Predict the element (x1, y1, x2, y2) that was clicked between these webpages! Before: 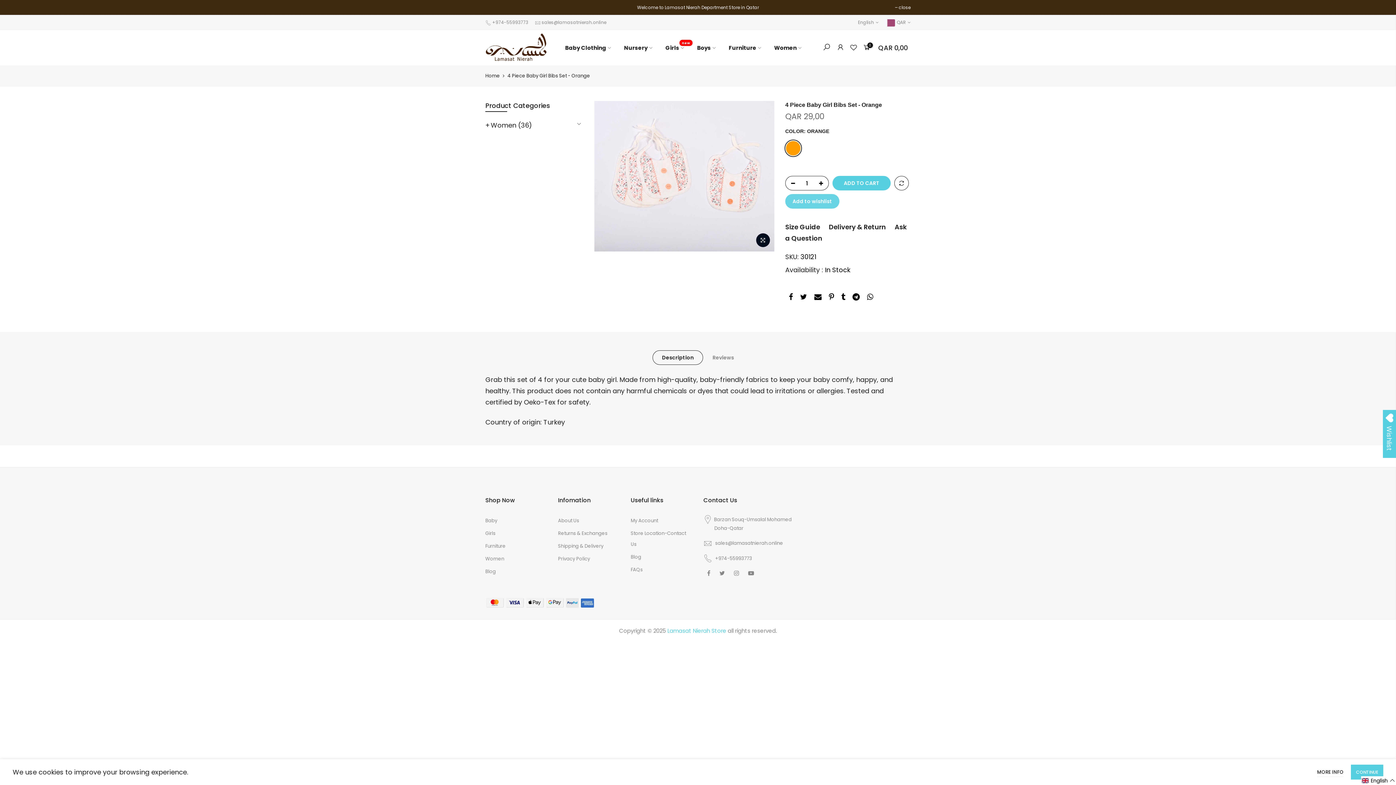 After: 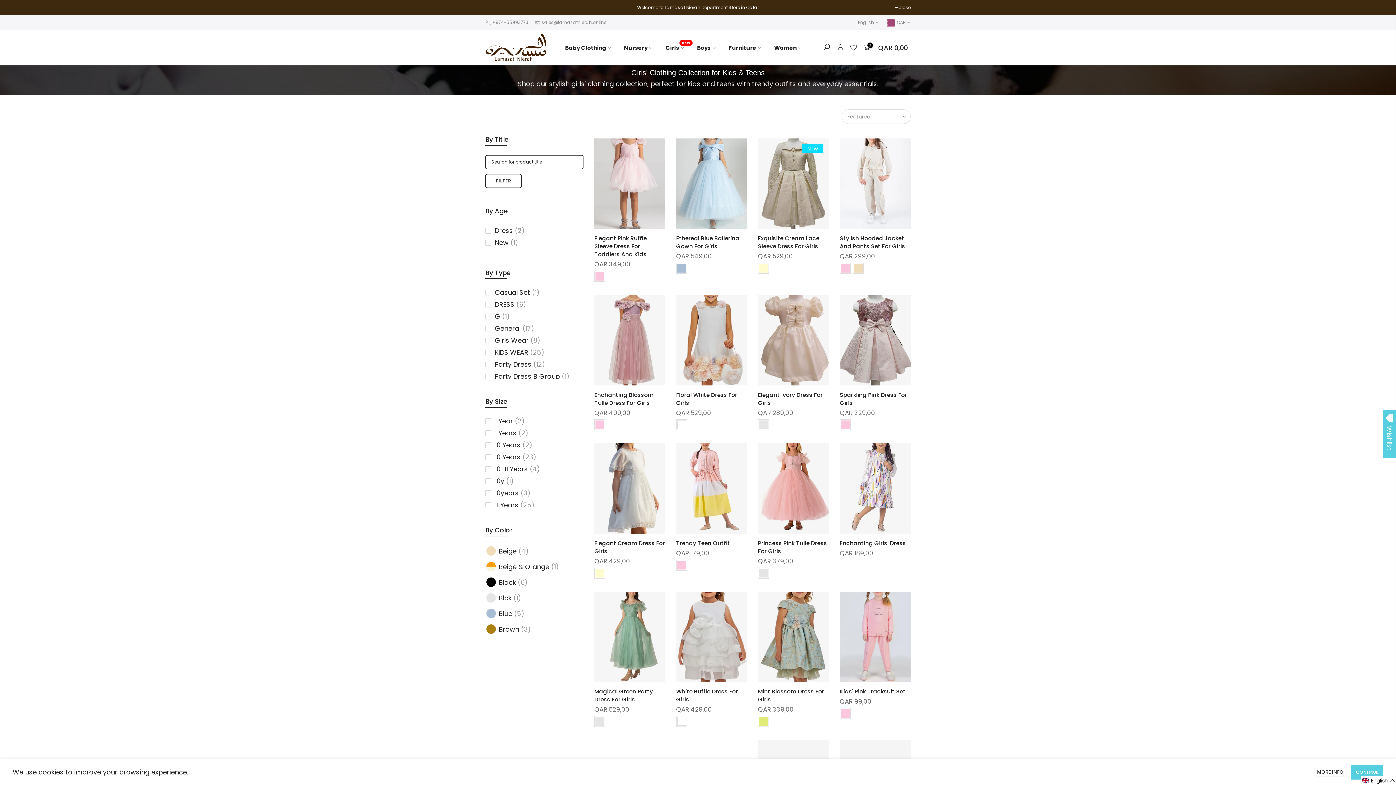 Action: bbox: (659, 36, 690, 58) label: Girls
new